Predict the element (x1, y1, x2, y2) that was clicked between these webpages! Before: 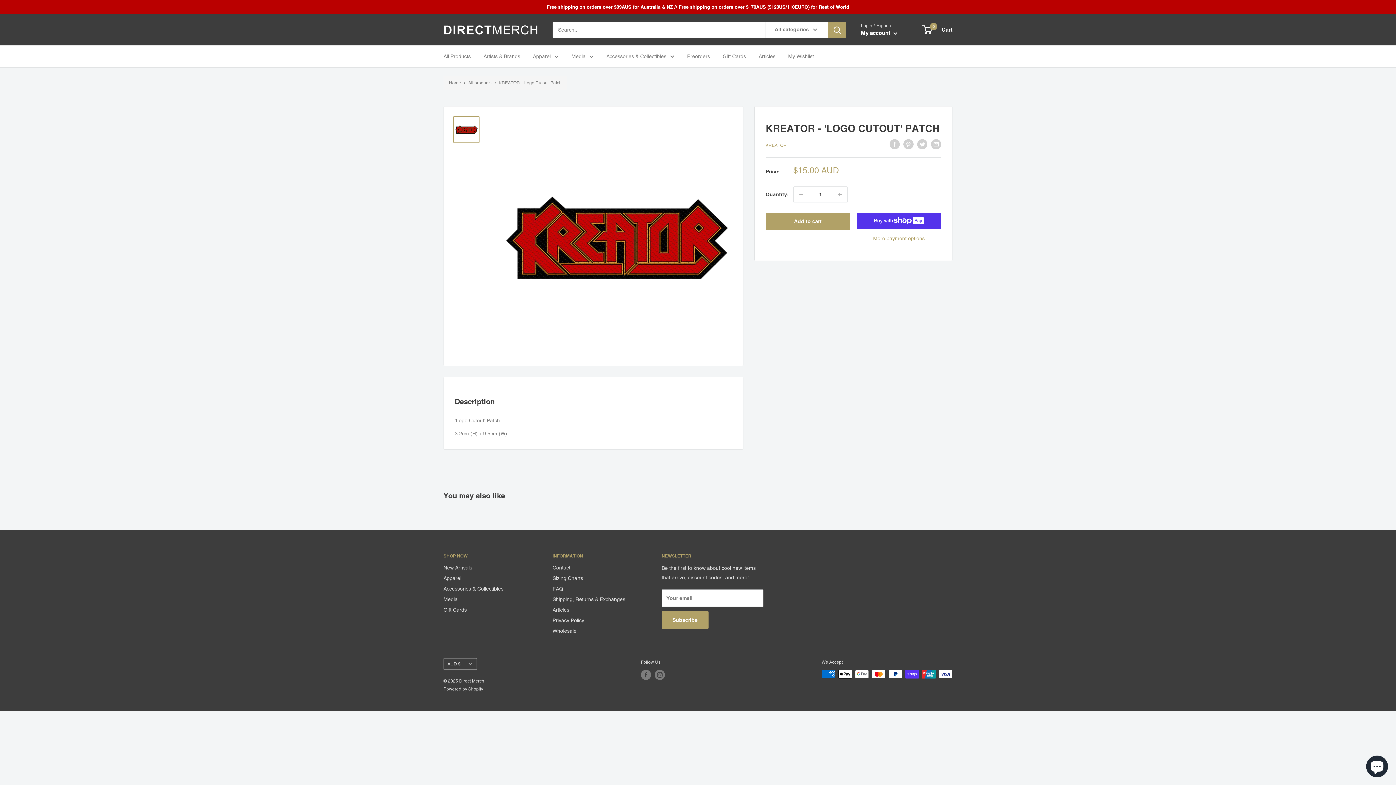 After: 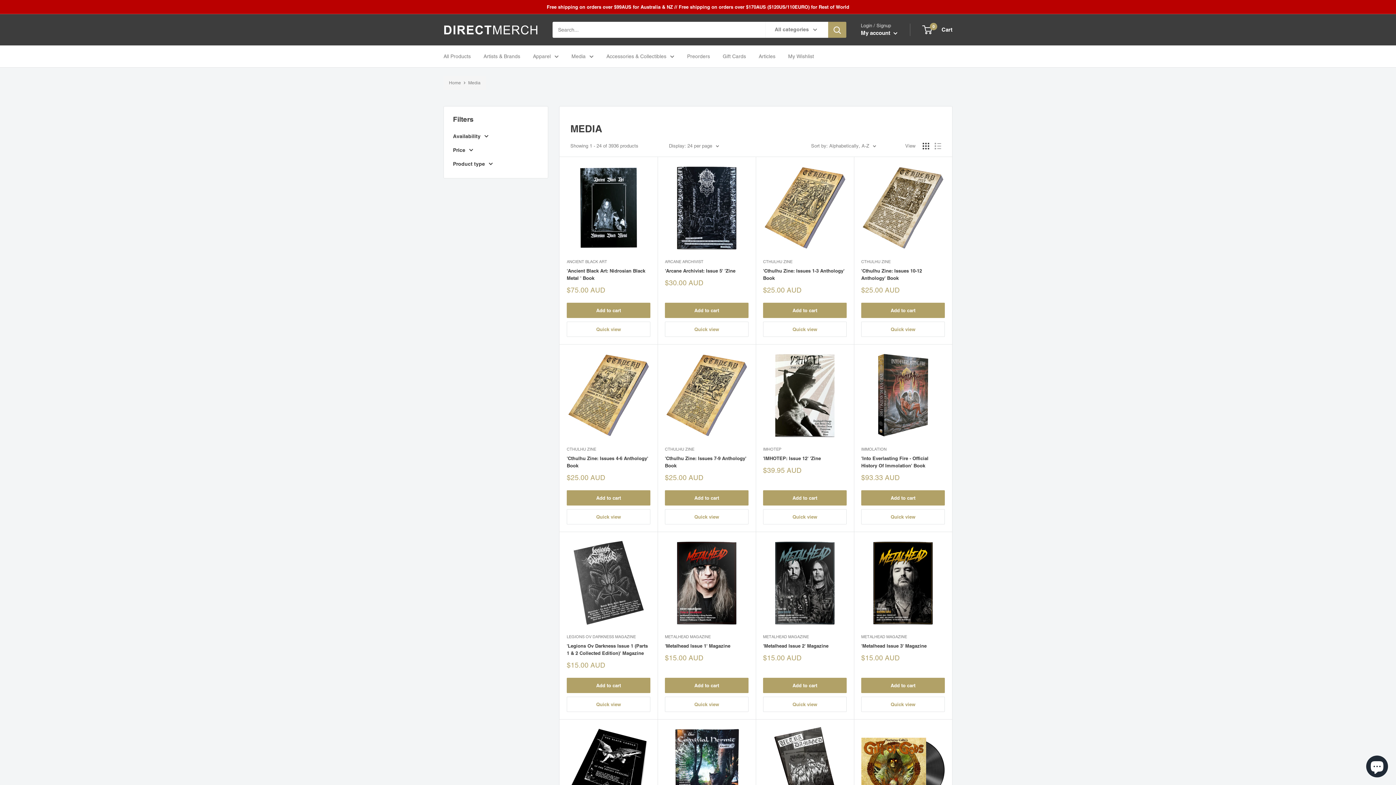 Action: bbox: (571, 51, 593, 61) label: Media